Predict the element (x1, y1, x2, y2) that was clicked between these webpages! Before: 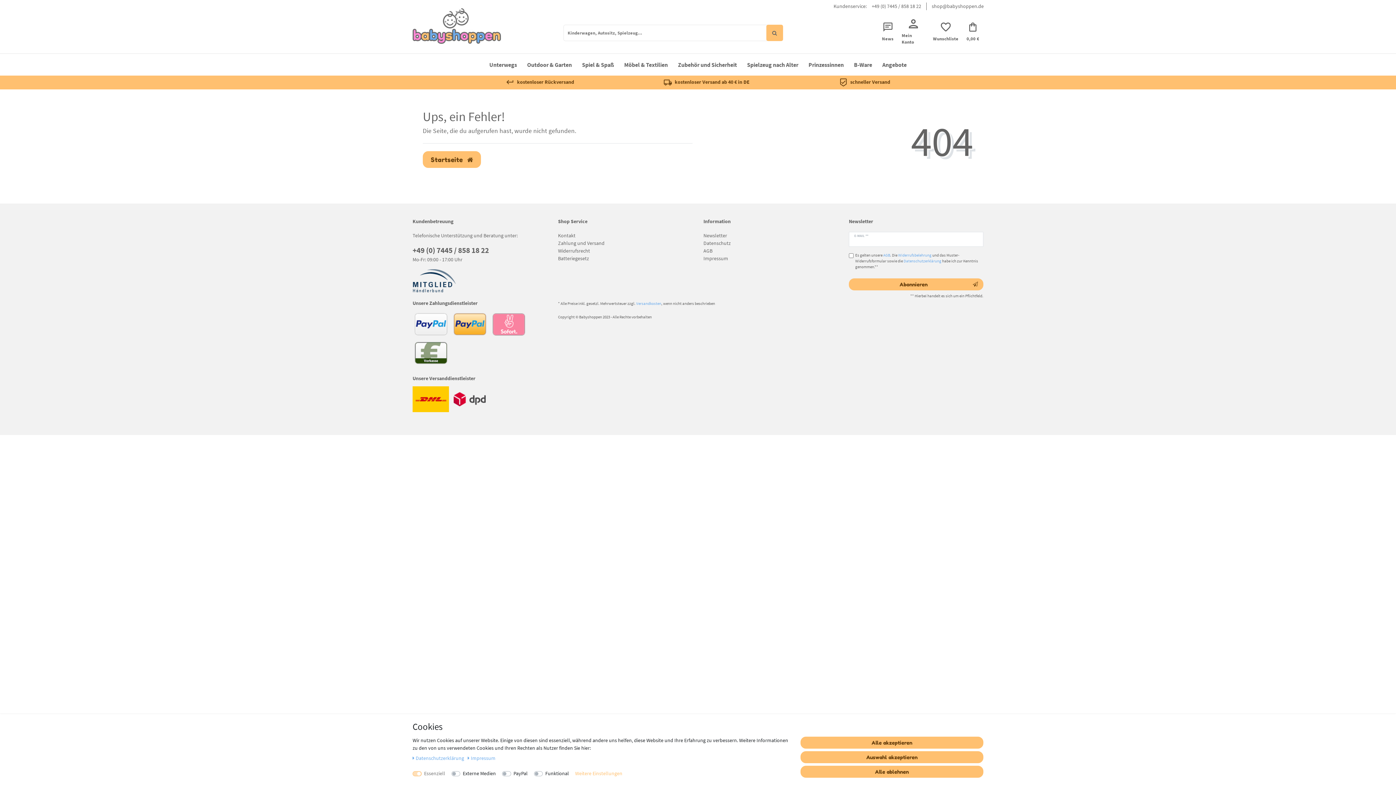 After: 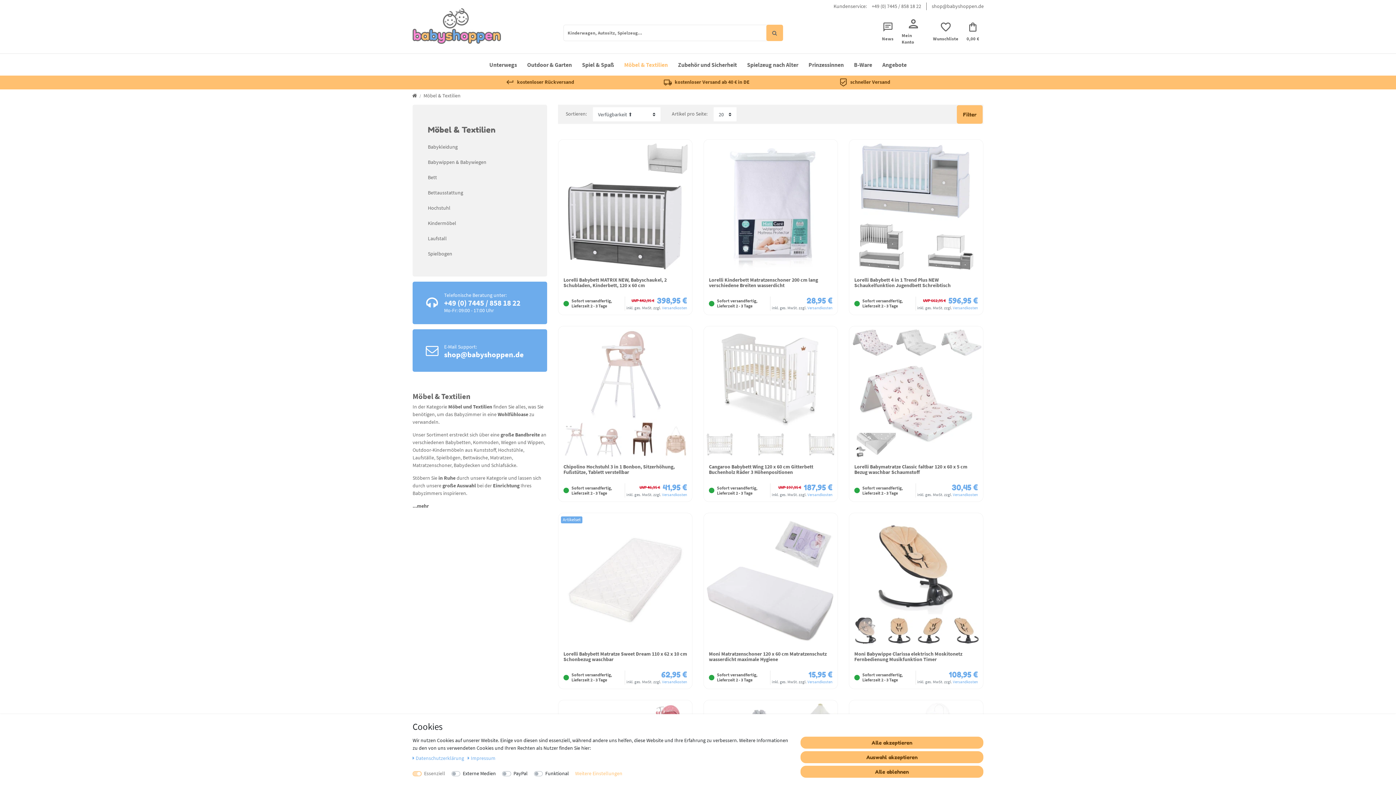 Action: label: Möbel & Textilien bbox: (619, 53, 673, 75)